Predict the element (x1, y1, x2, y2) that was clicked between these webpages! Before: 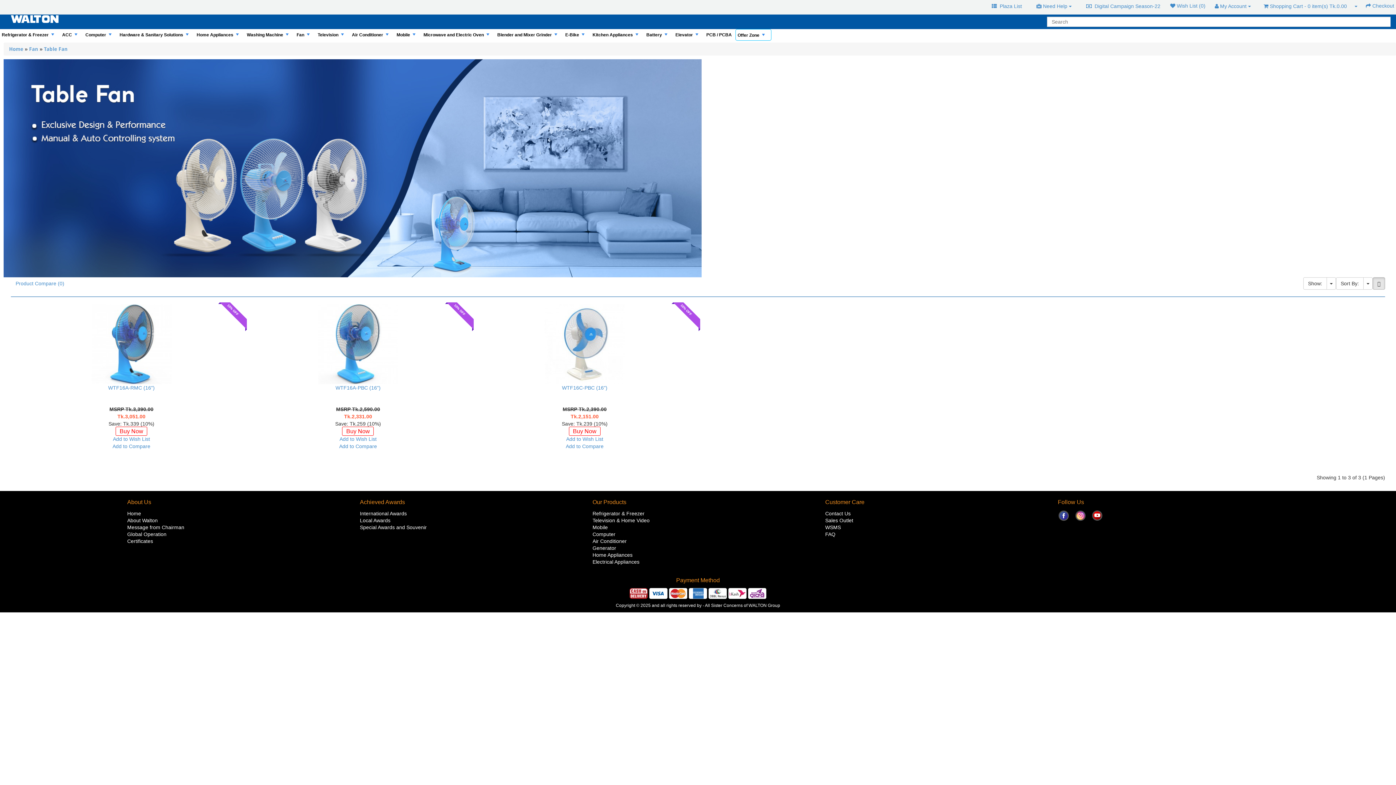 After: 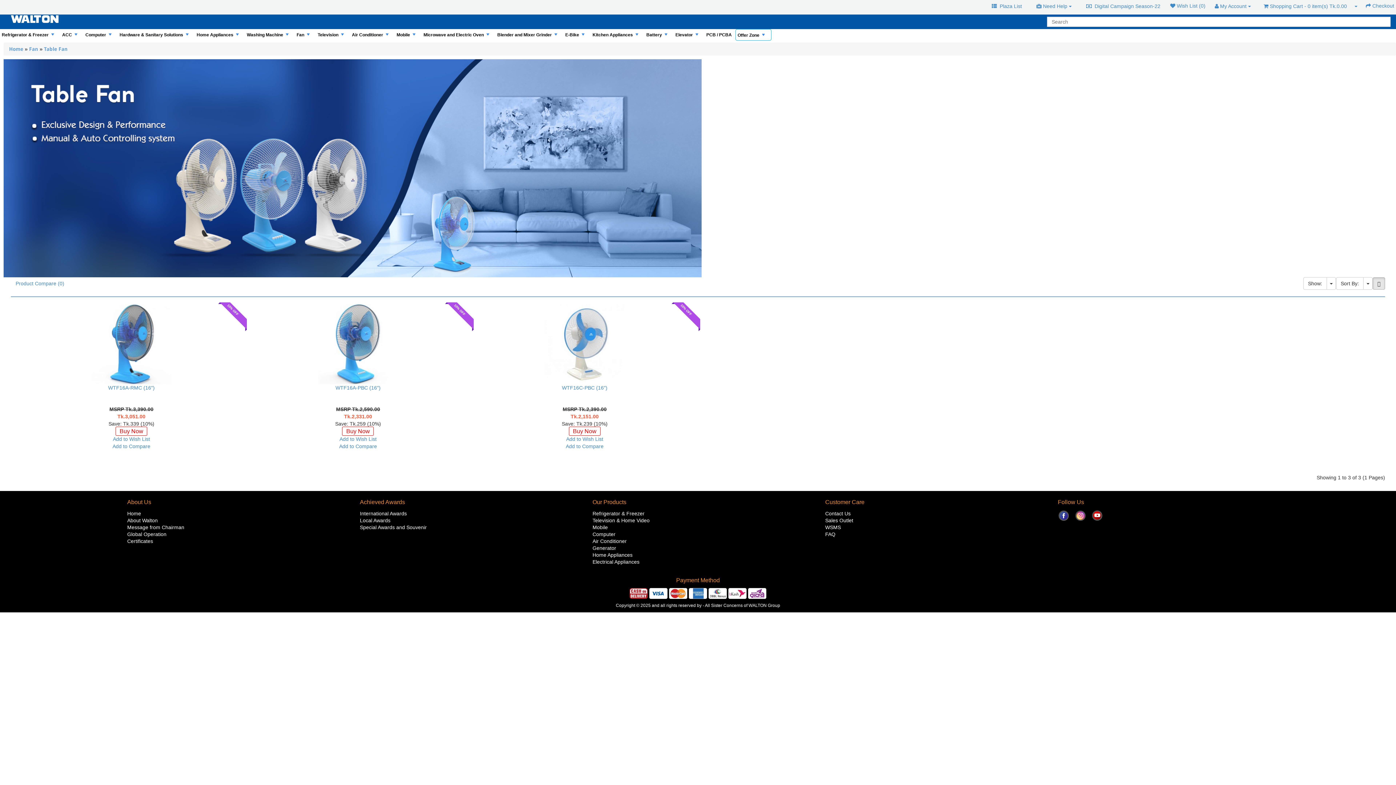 Action: bbox: (1058, 510, 1069, 521)